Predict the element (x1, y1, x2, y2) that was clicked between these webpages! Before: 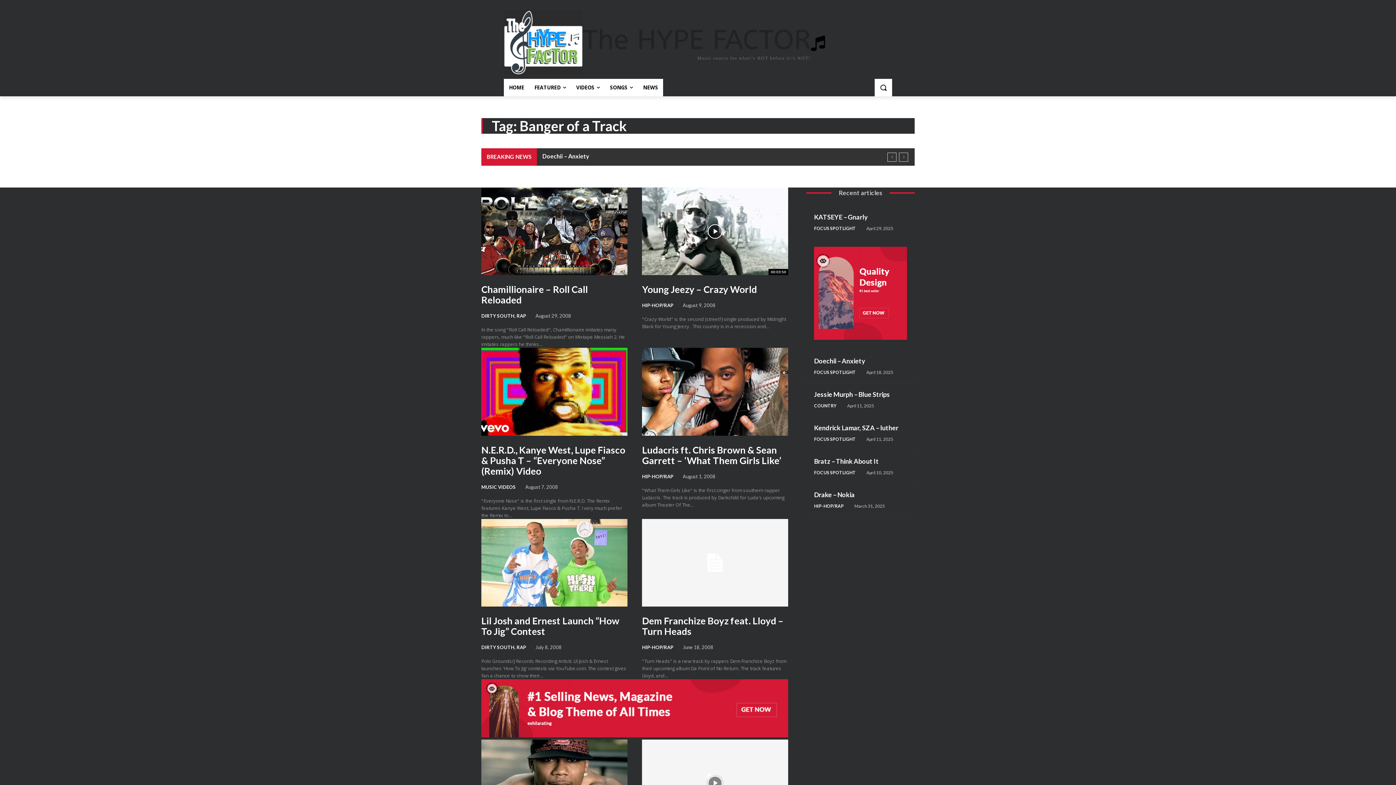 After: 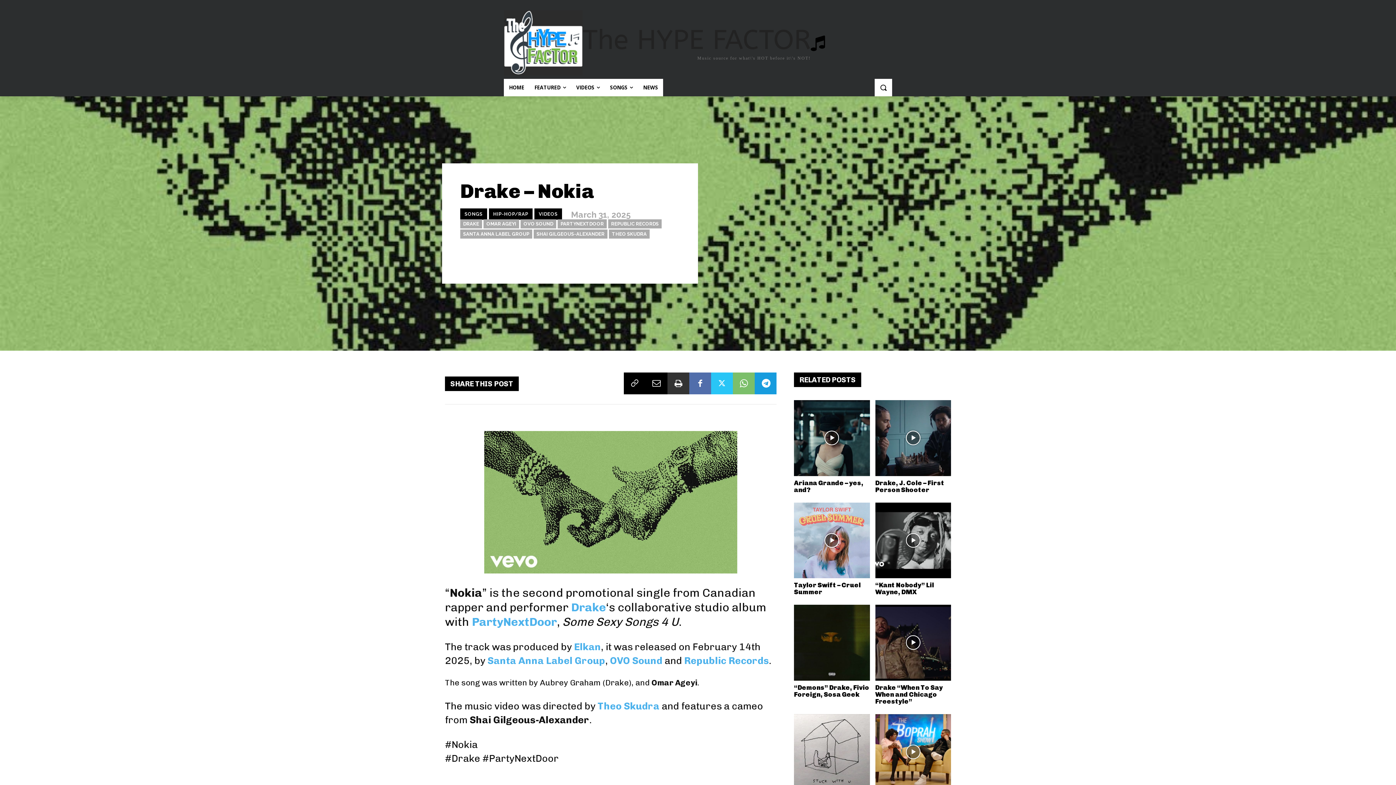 Action: bbox: (814, 490, 855, 498) label: Drake – Nokia